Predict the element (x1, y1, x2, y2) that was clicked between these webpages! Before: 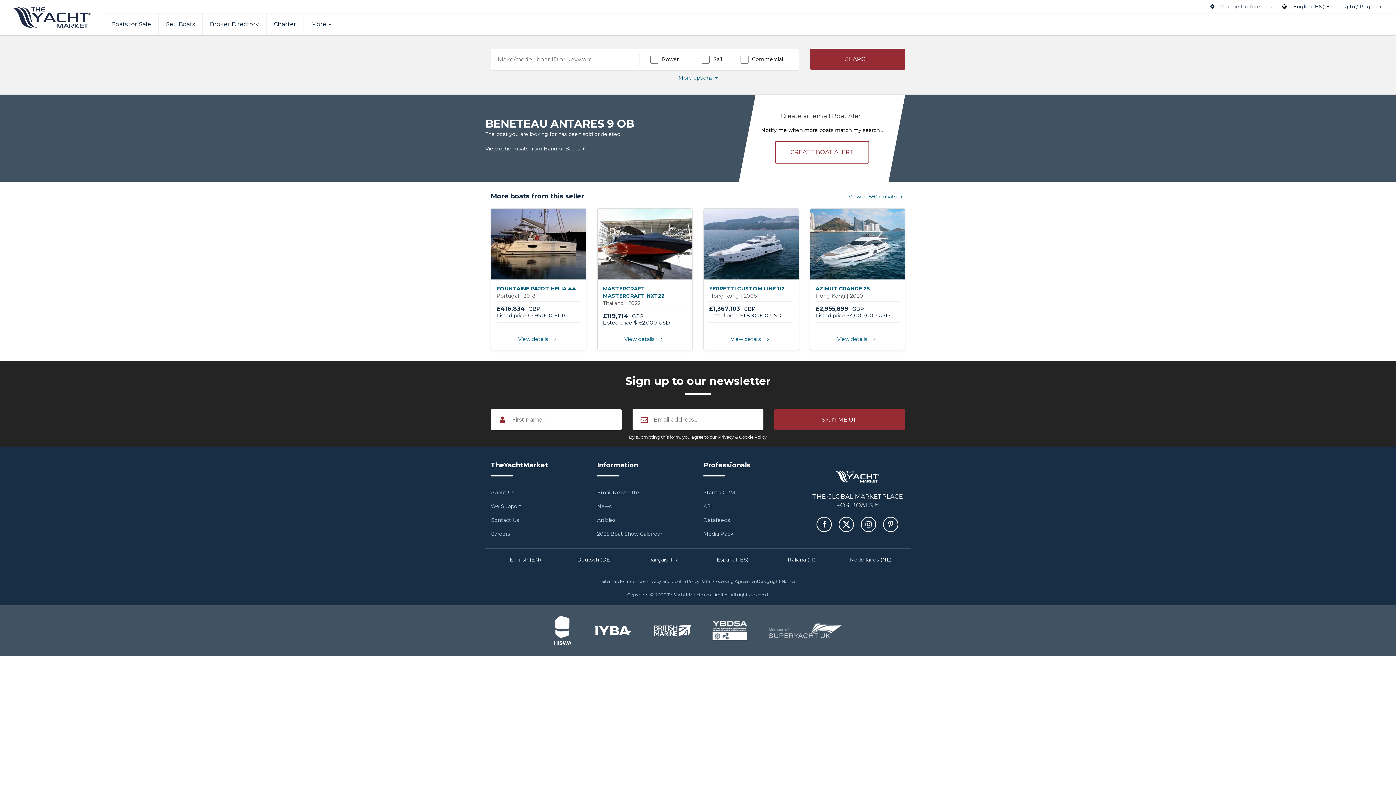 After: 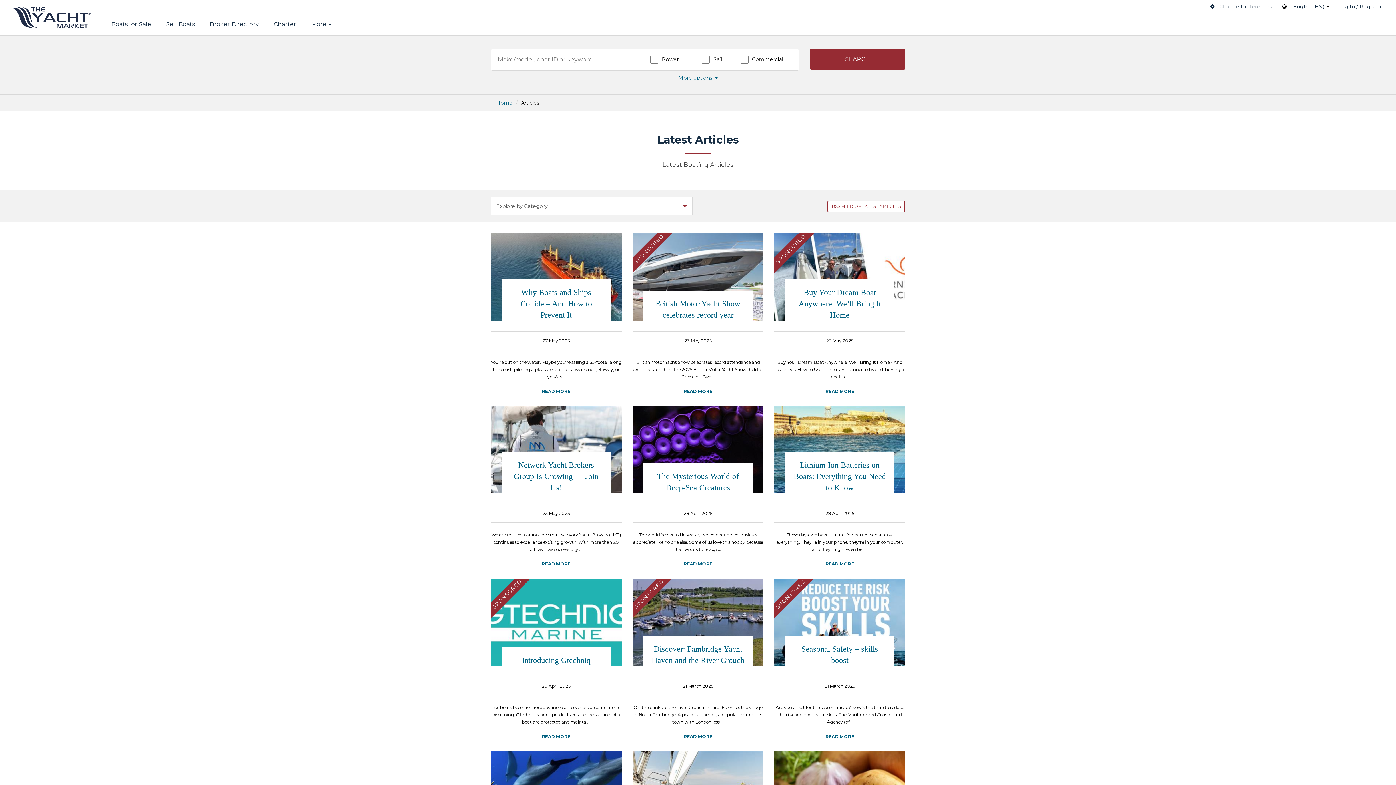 Action: label: Articles bbox: (597, 517, 615, 523)